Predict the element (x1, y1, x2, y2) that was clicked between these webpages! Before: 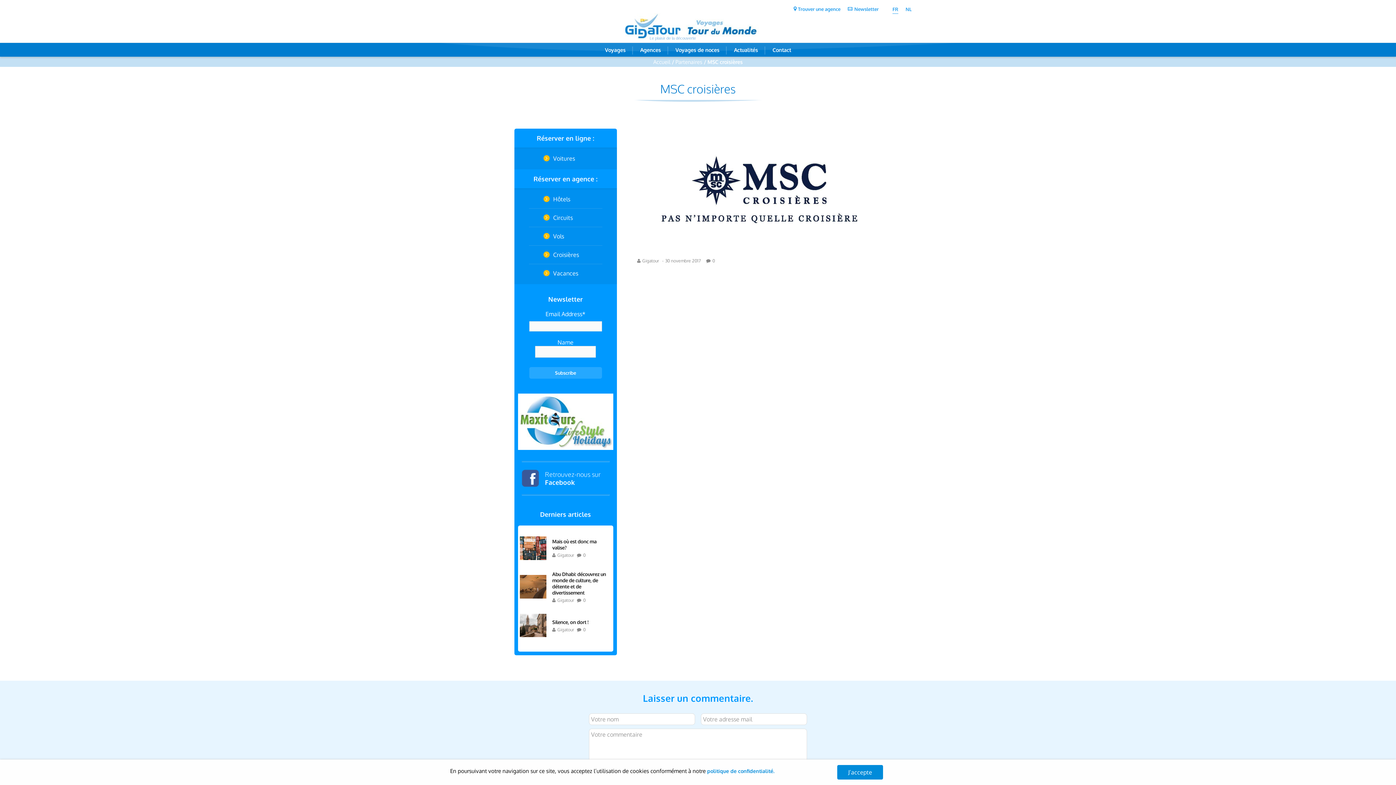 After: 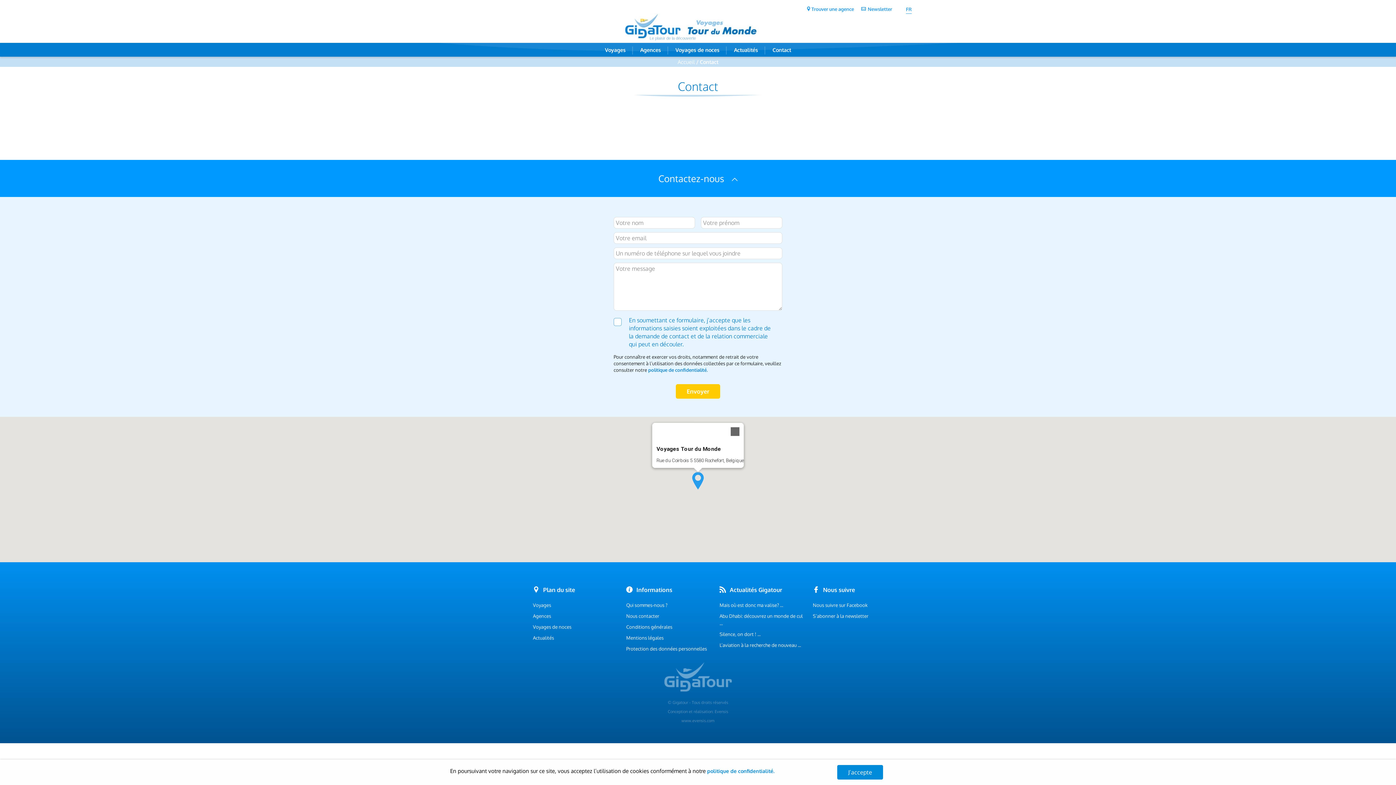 Action: bbox: (772, 42, 791, 56) label: Contact